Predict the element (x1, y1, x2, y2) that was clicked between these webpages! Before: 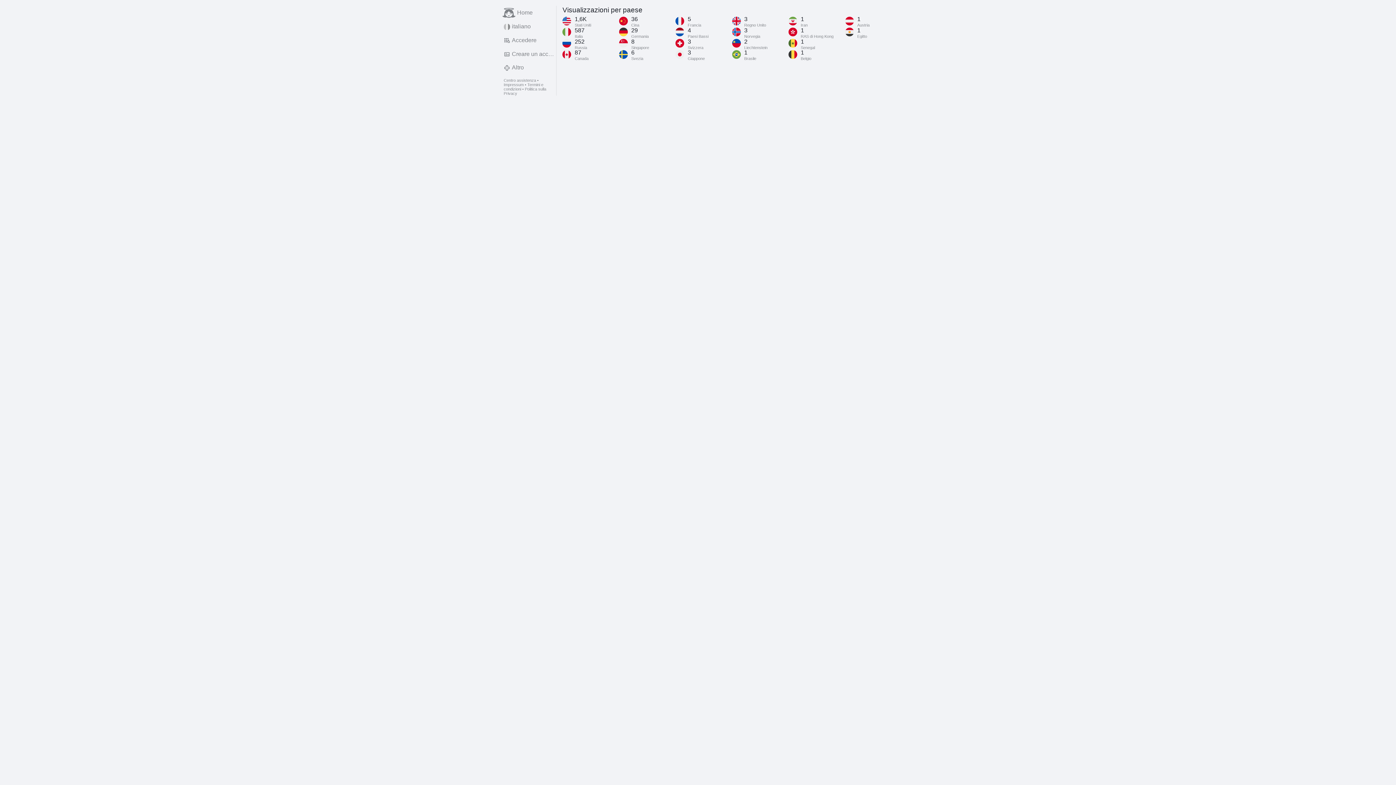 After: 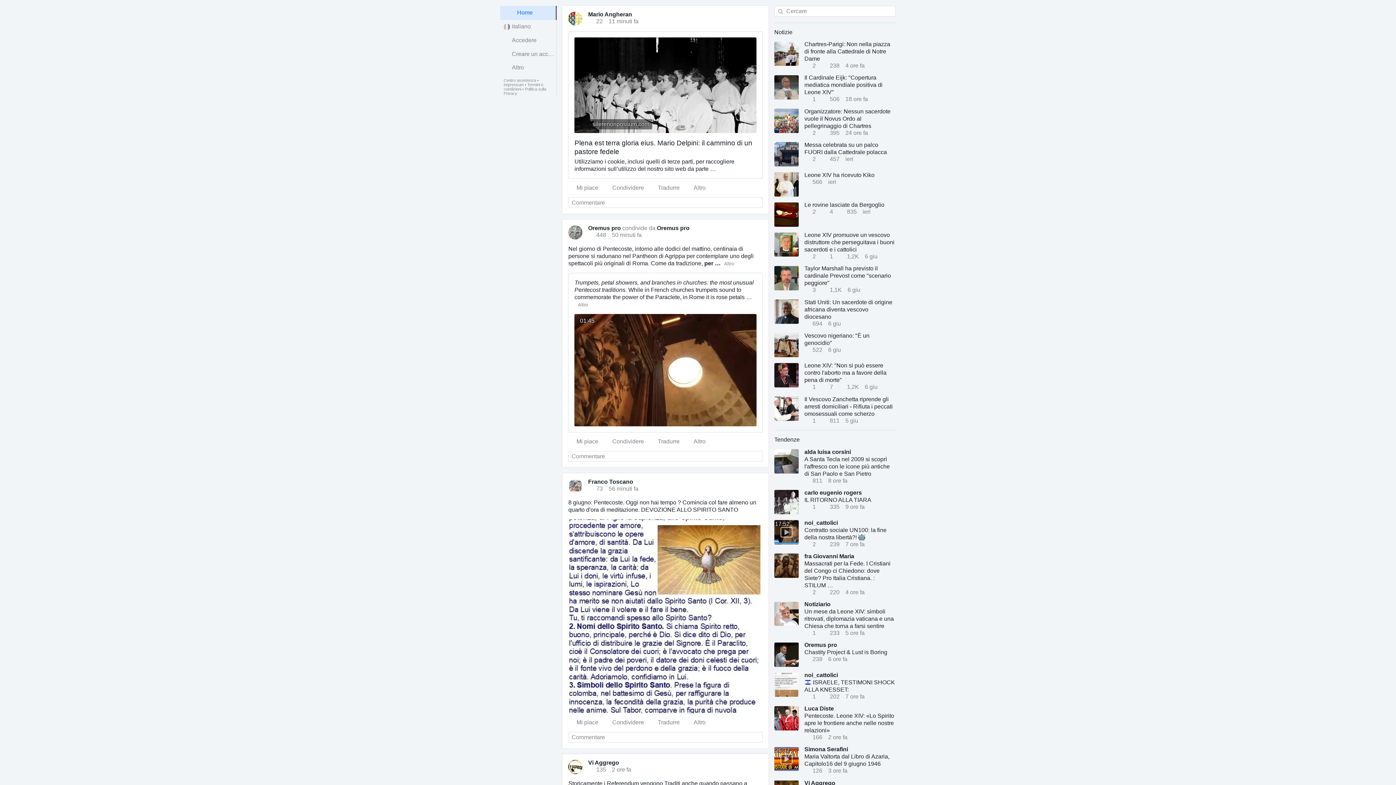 Action: label: Home bbox: (500, 5, 556, 19)